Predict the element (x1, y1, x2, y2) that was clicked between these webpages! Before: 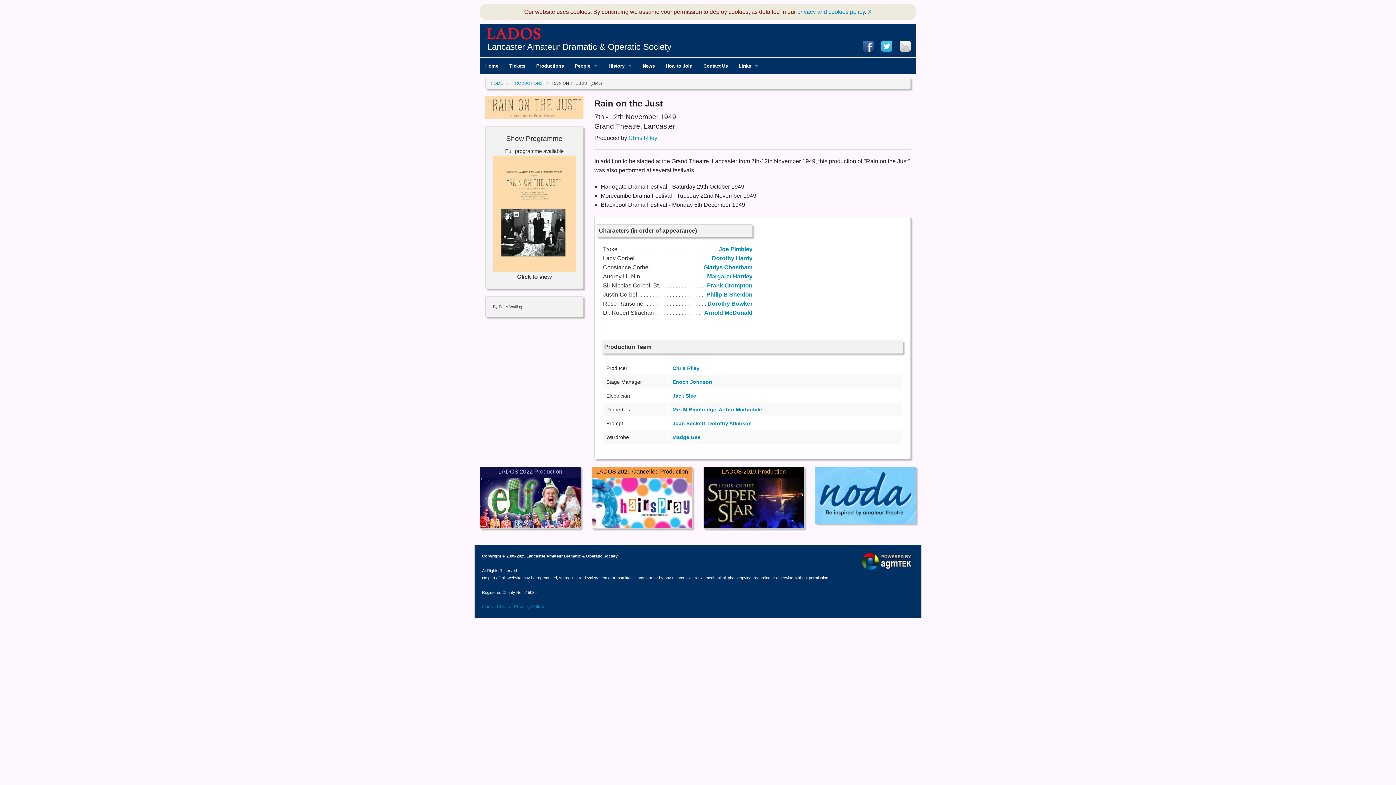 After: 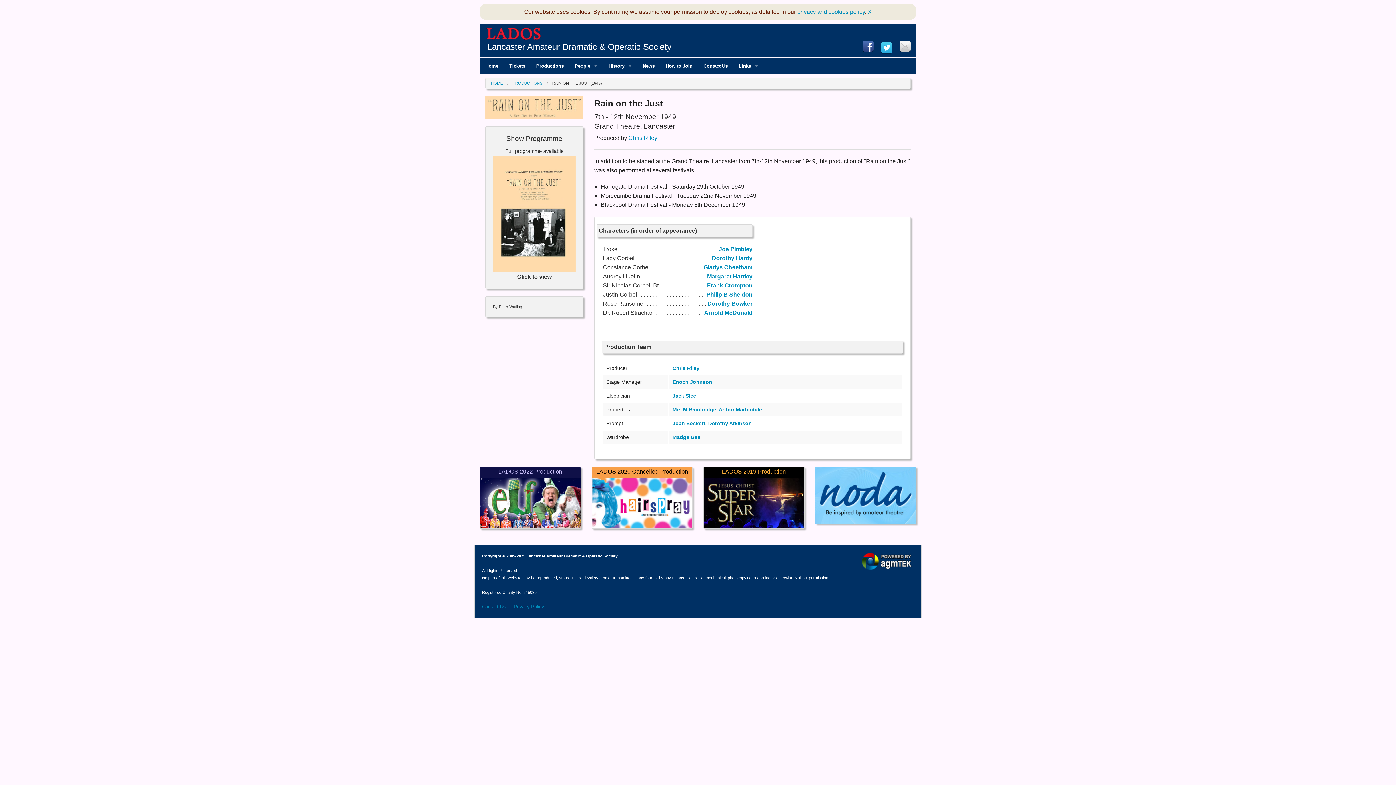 Action: bbox: (881, 40, 892, 51)